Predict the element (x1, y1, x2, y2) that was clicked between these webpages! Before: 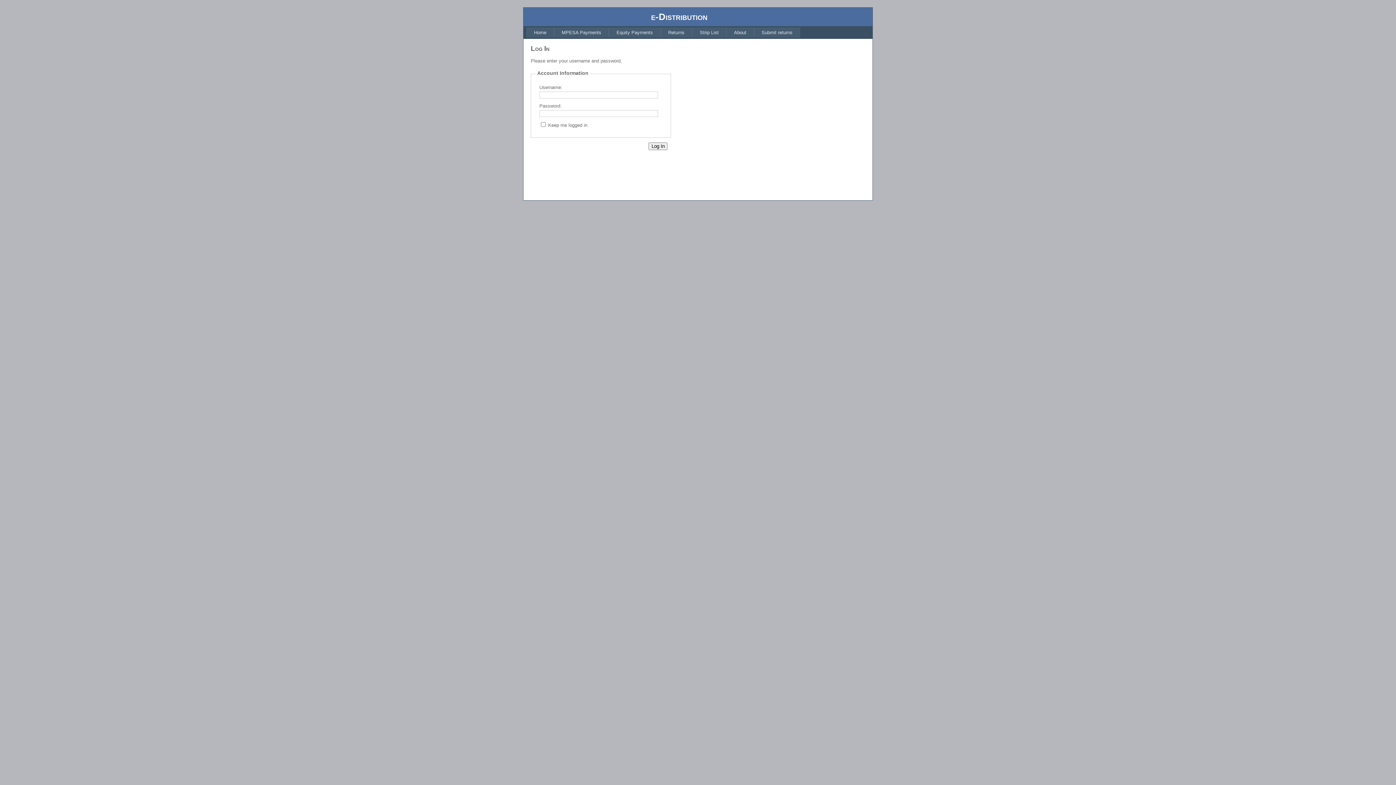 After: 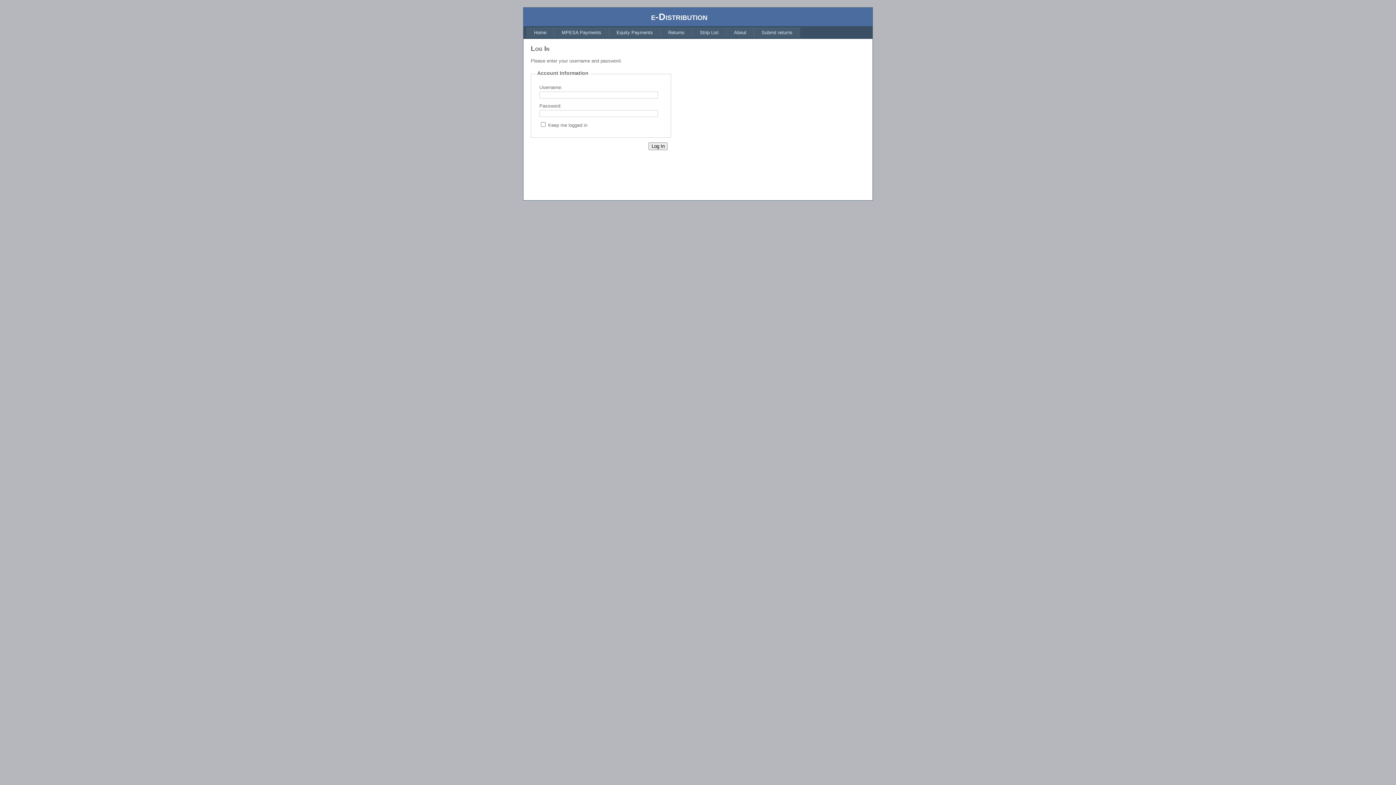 Action: bbox: (660, 27, 692, 37) label: Returns